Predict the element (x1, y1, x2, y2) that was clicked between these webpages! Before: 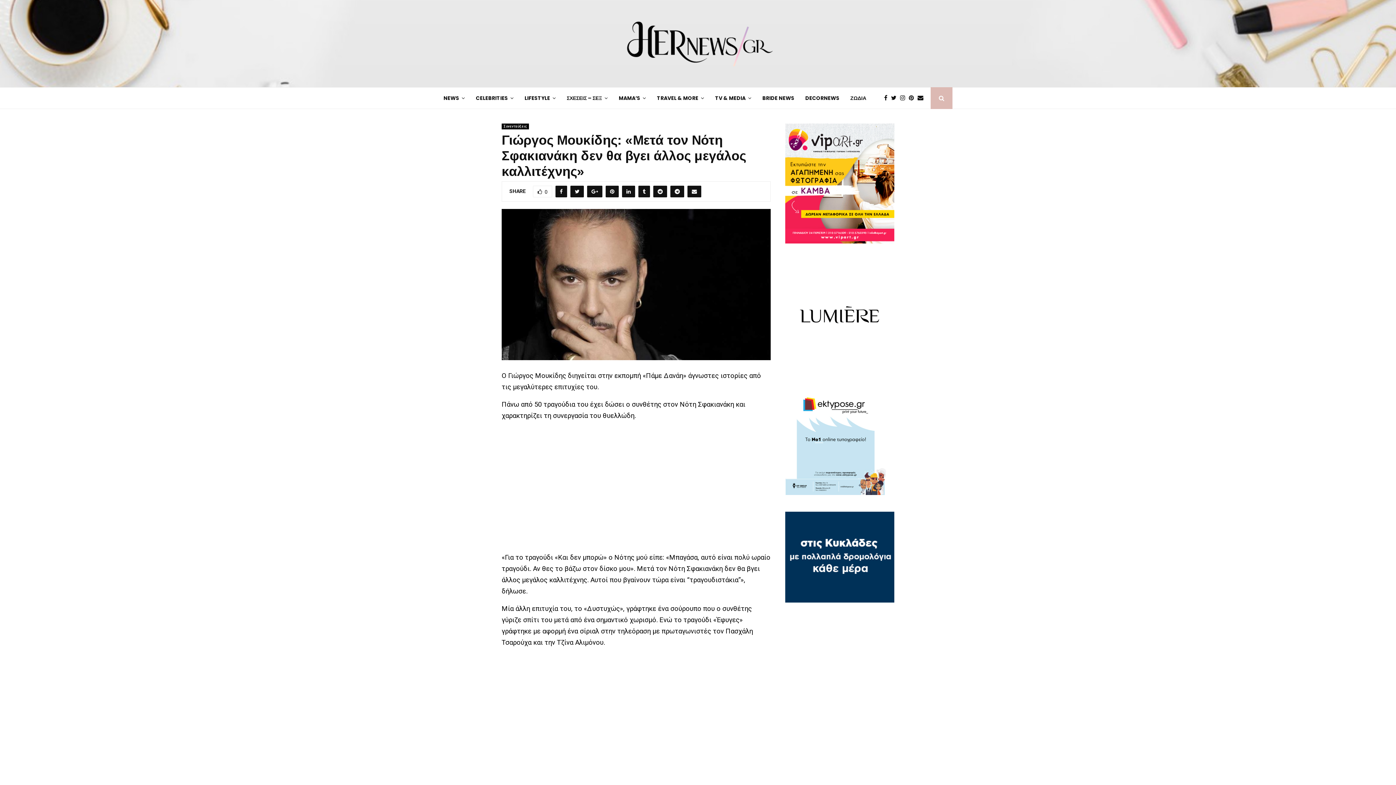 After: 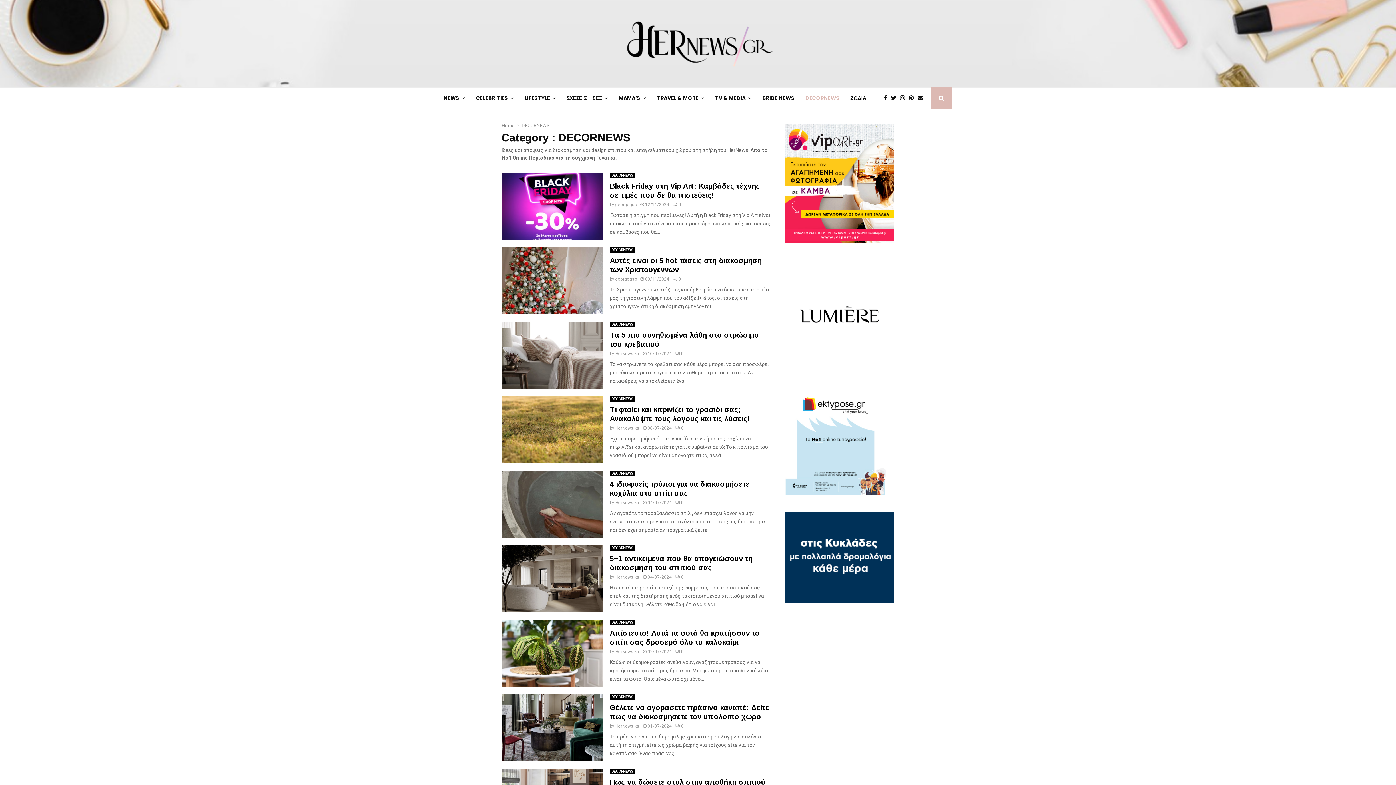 Action: label: DECORNEWS bbox: (805, 87, 839, 109)